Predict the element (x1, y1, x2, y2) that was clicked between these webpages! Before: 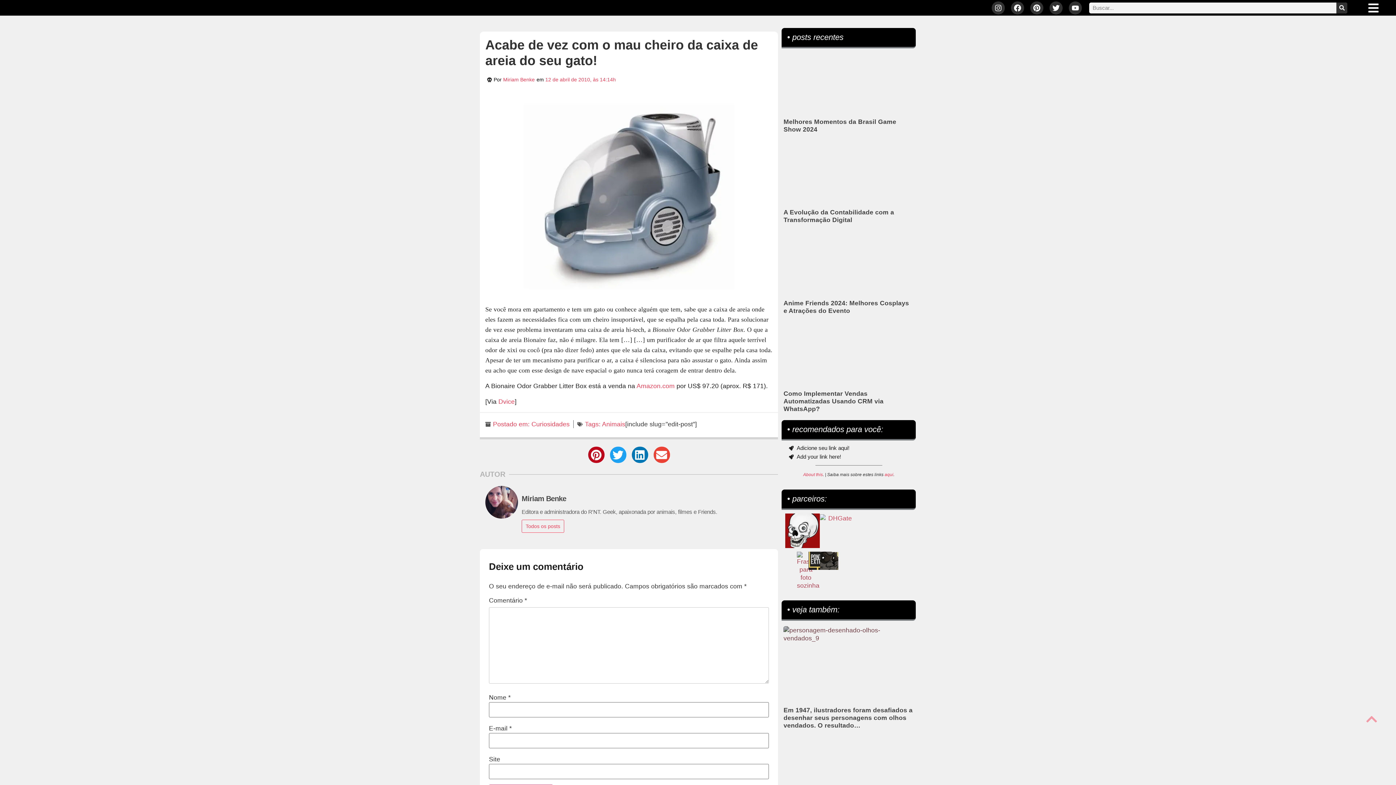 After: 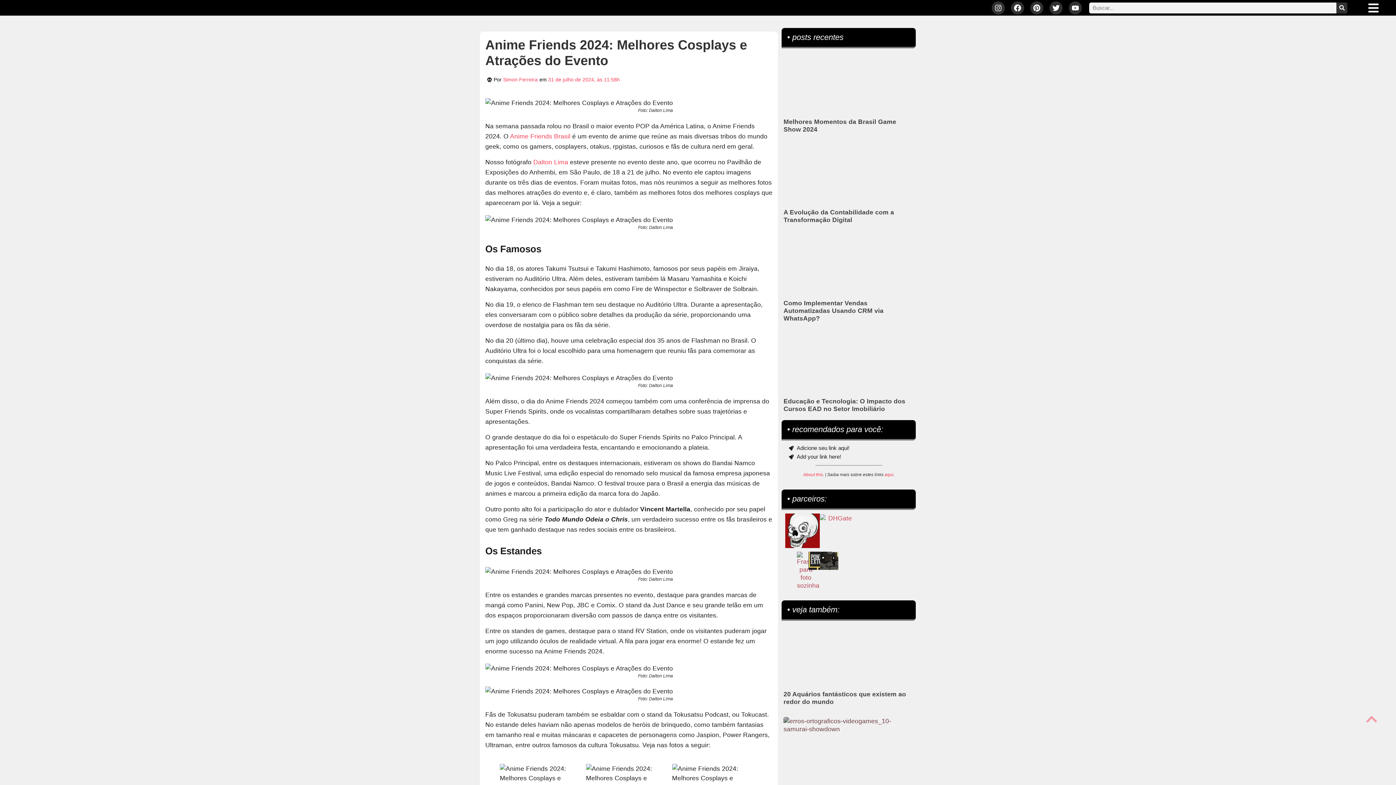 Action: label: Anime Friends 2024: Melhores Cosplays e Atrações do Evento bbox: (783, 299, 909, 314)